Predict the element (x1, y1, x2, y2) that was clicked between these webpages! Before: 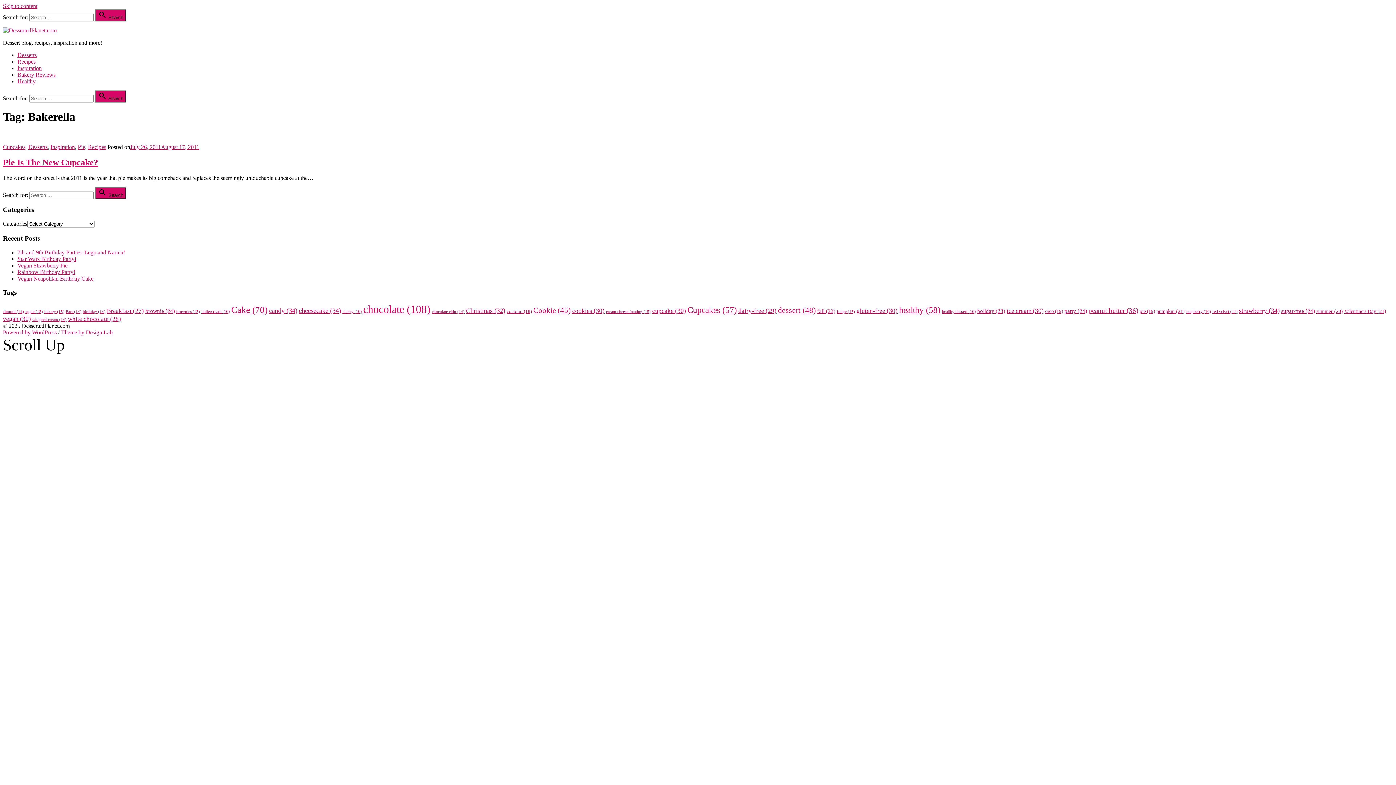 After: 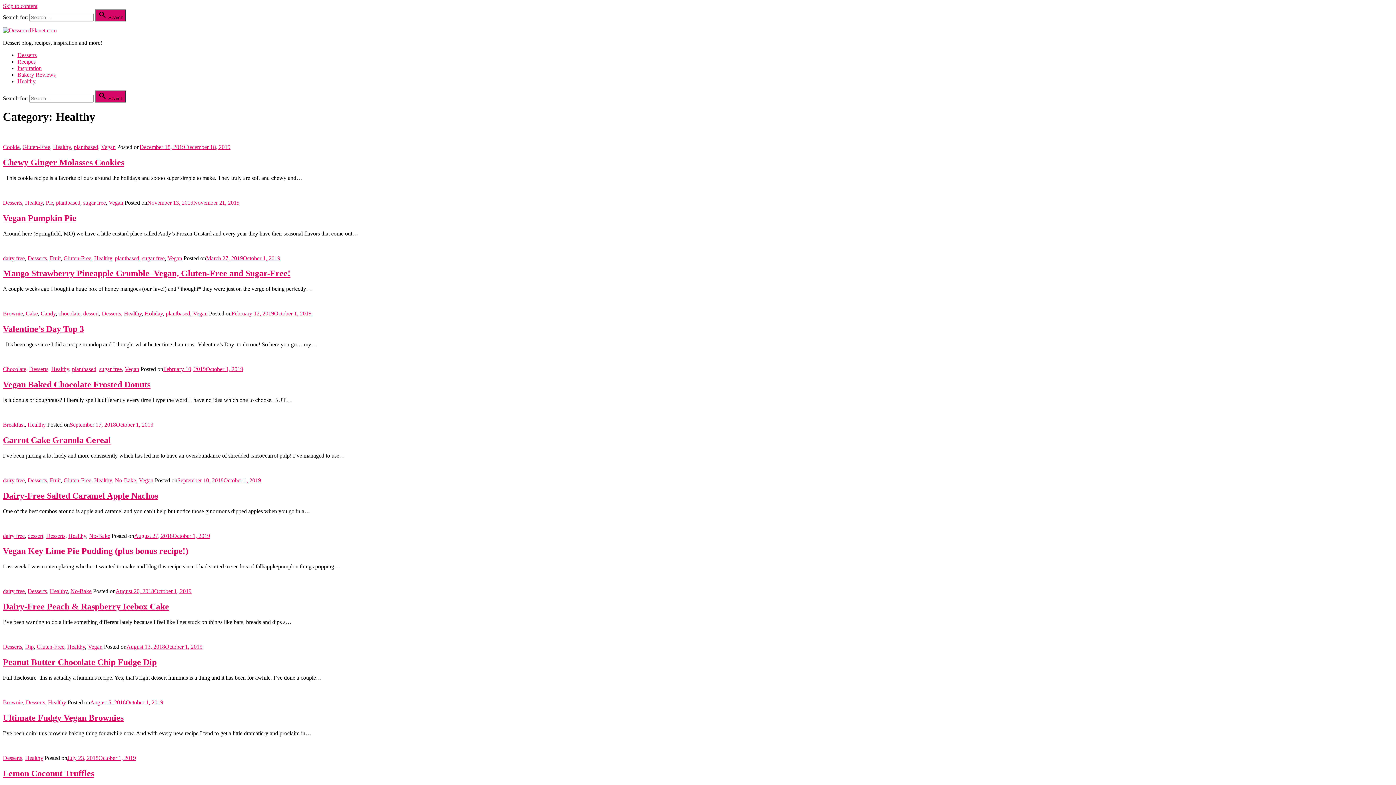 Action: label: Healthy bbox: (17, 78, 35, 84)